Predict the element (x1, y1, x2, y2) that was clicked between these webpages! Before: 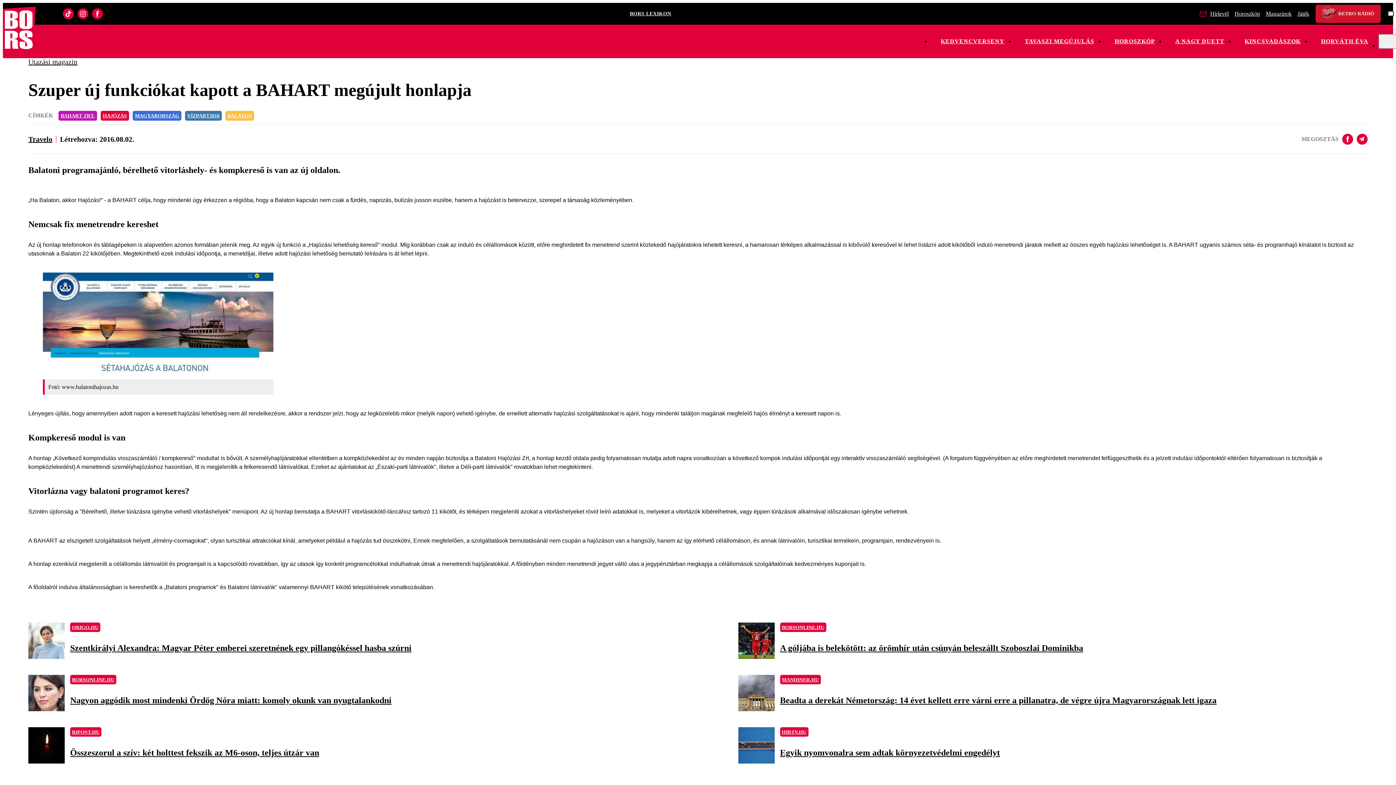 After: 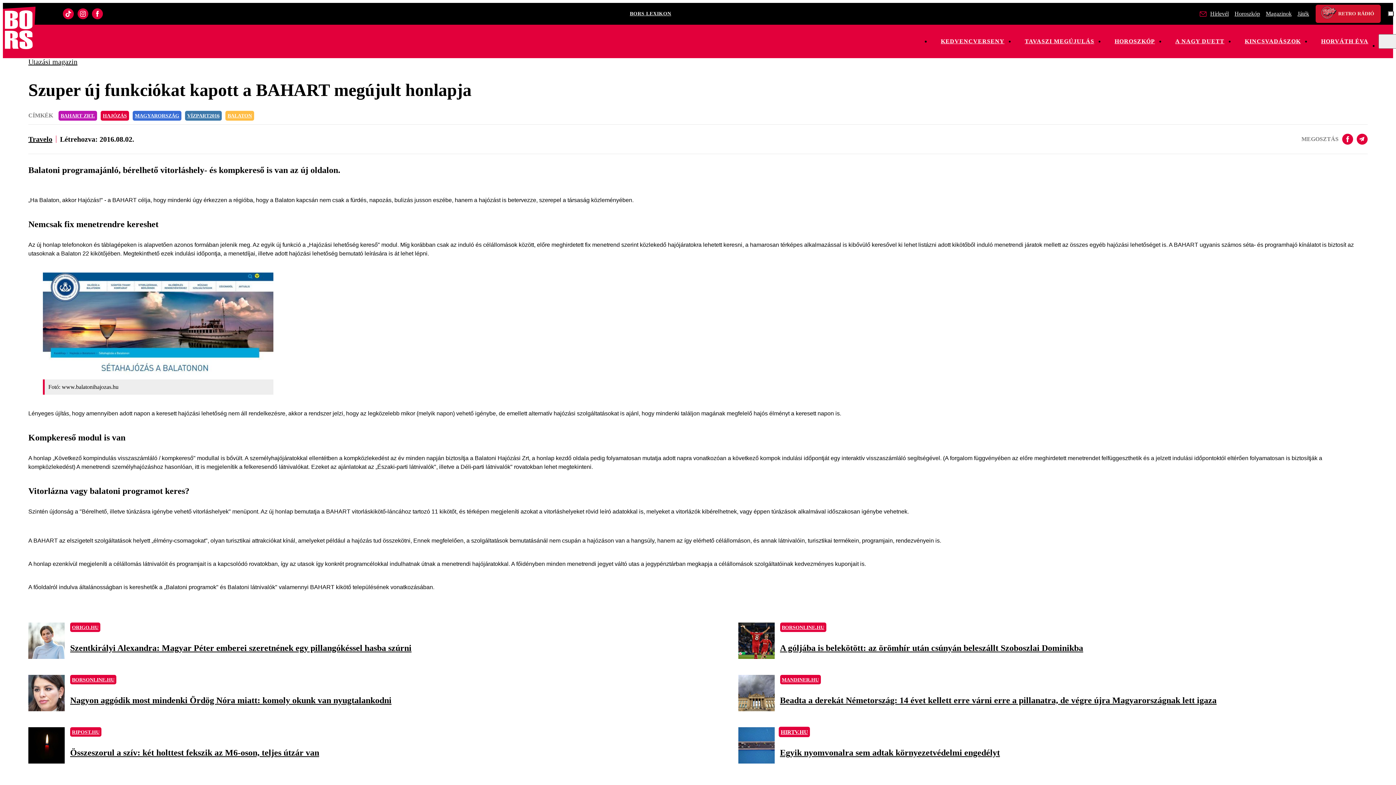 Action: bbox: (780, 727, 808, 737) label: HIRTV.HU